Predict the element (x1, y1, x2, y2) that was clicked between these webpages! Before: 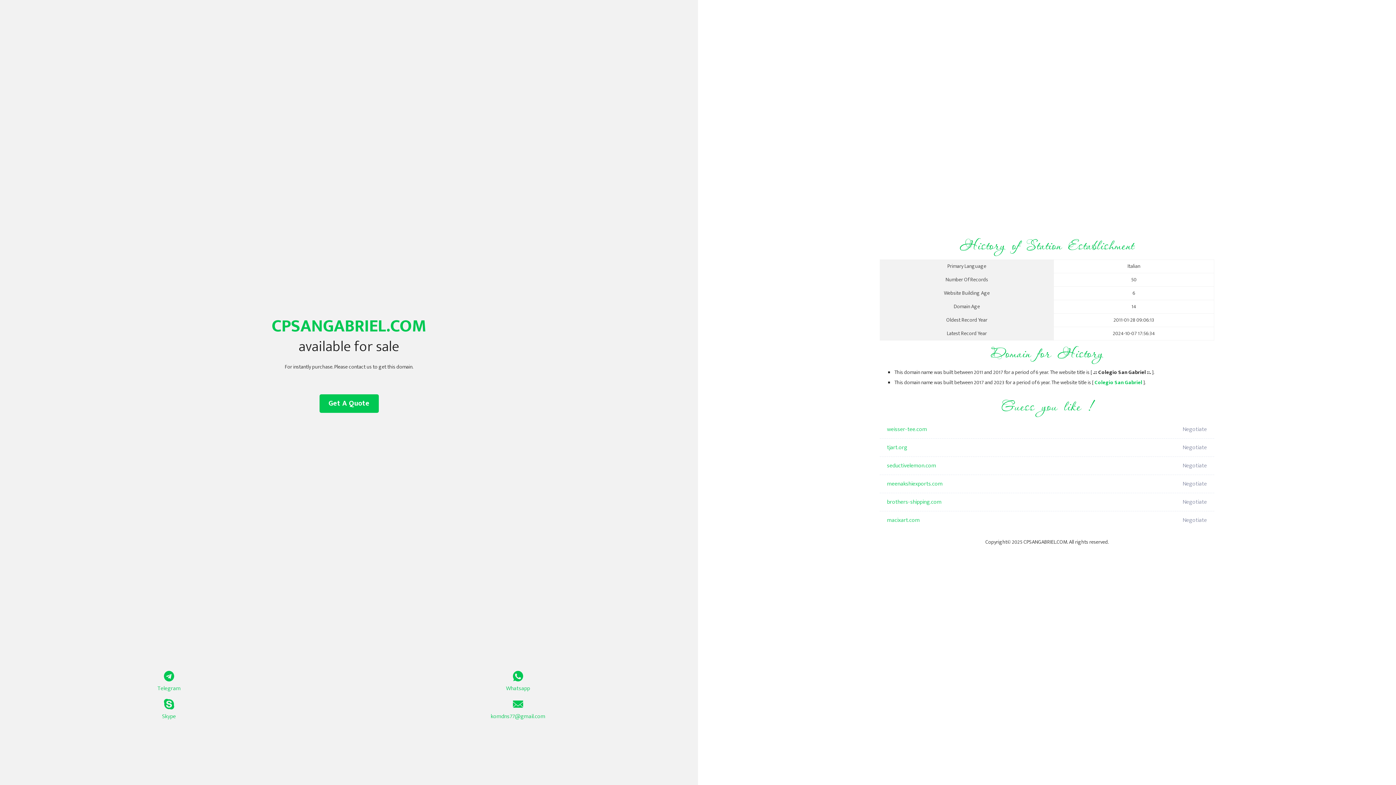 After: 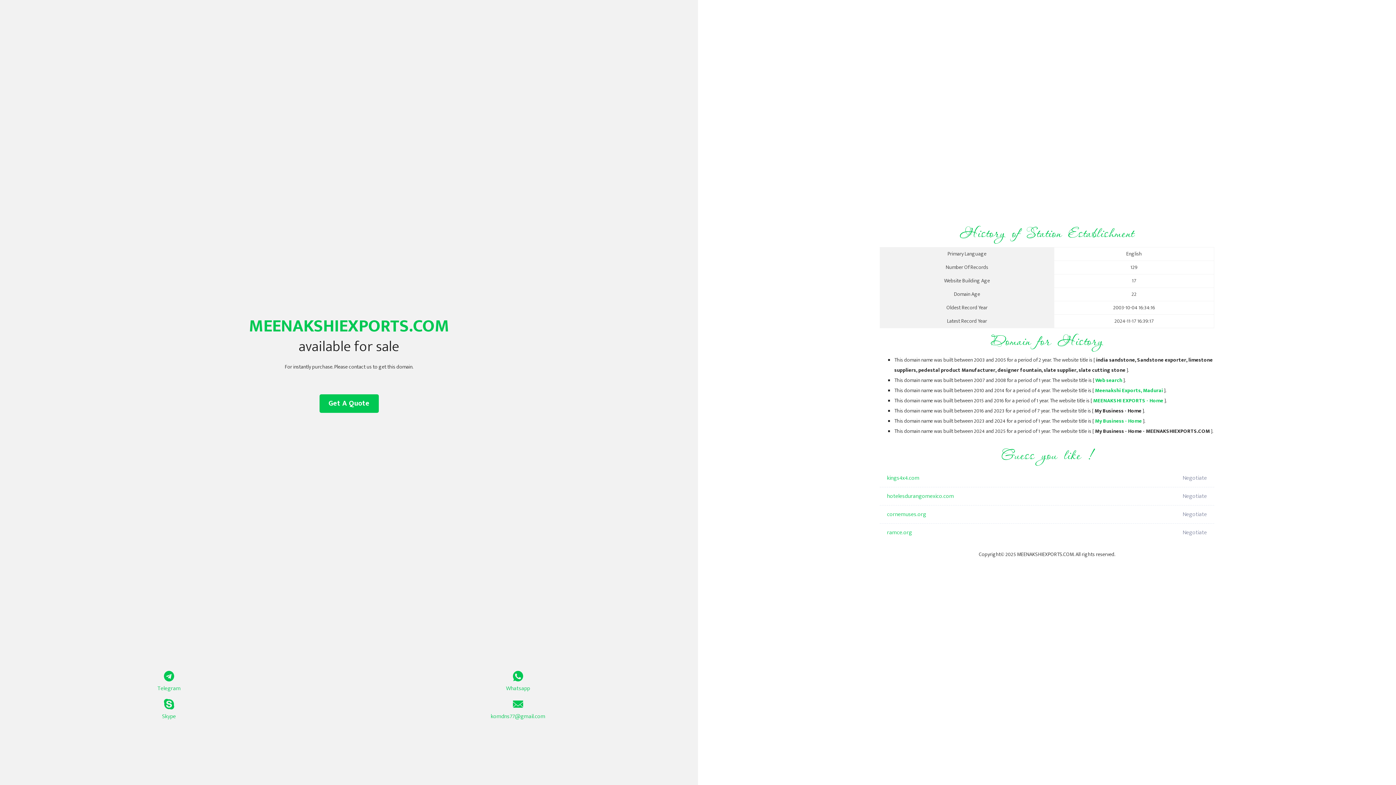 Action: bbox: (887, 475, 1098, 493) label: meenakshiexports.com